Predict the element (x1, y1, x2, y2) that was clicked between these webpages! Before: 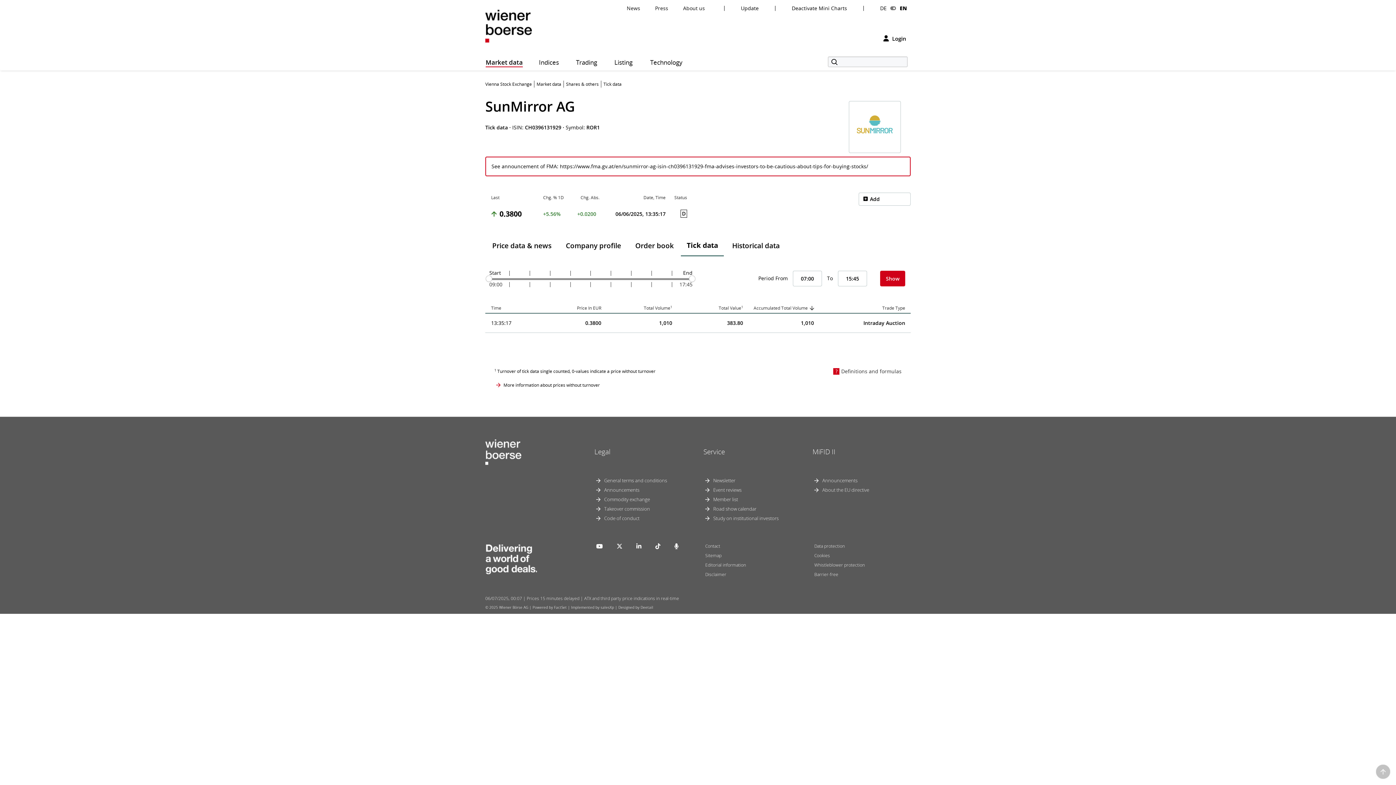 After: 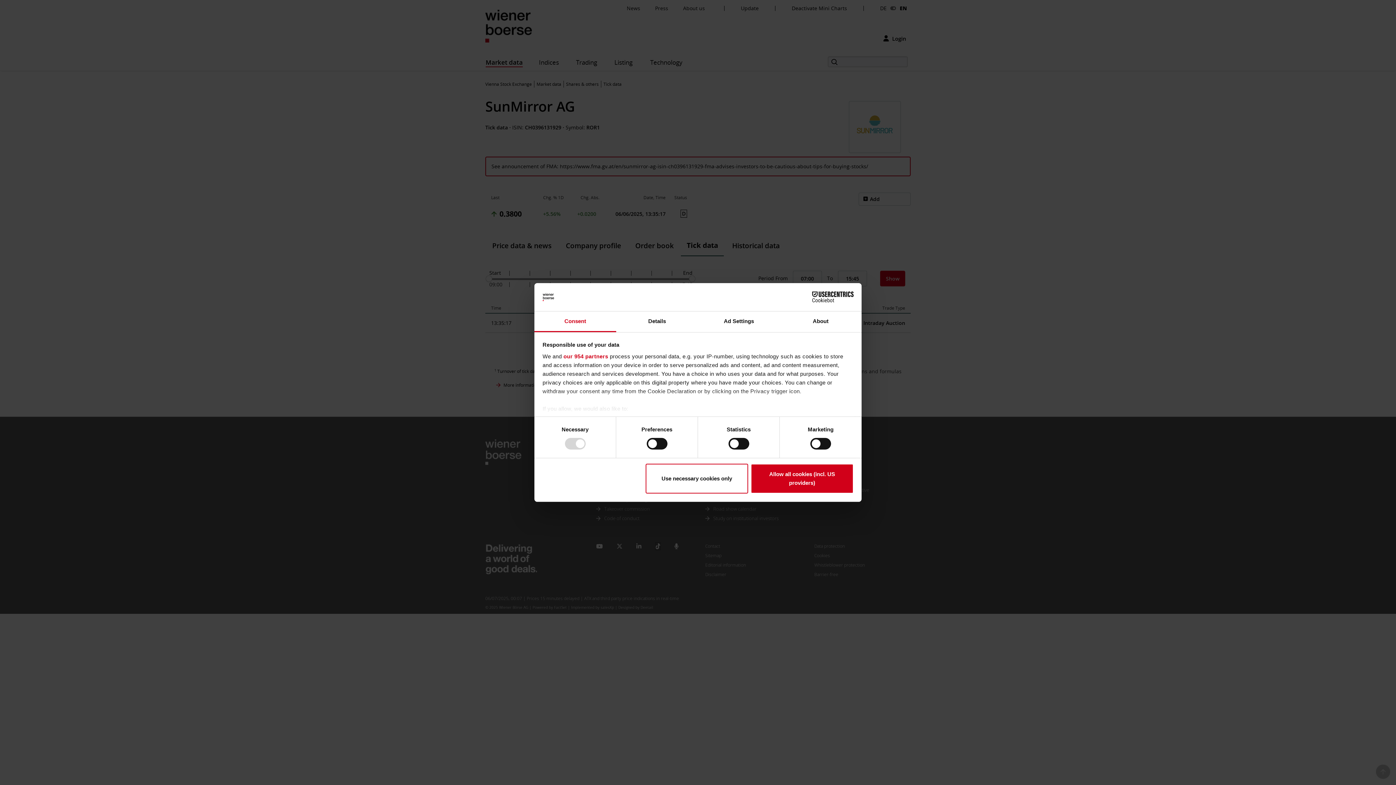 Action: bbox: (655, 542, 660, 550)